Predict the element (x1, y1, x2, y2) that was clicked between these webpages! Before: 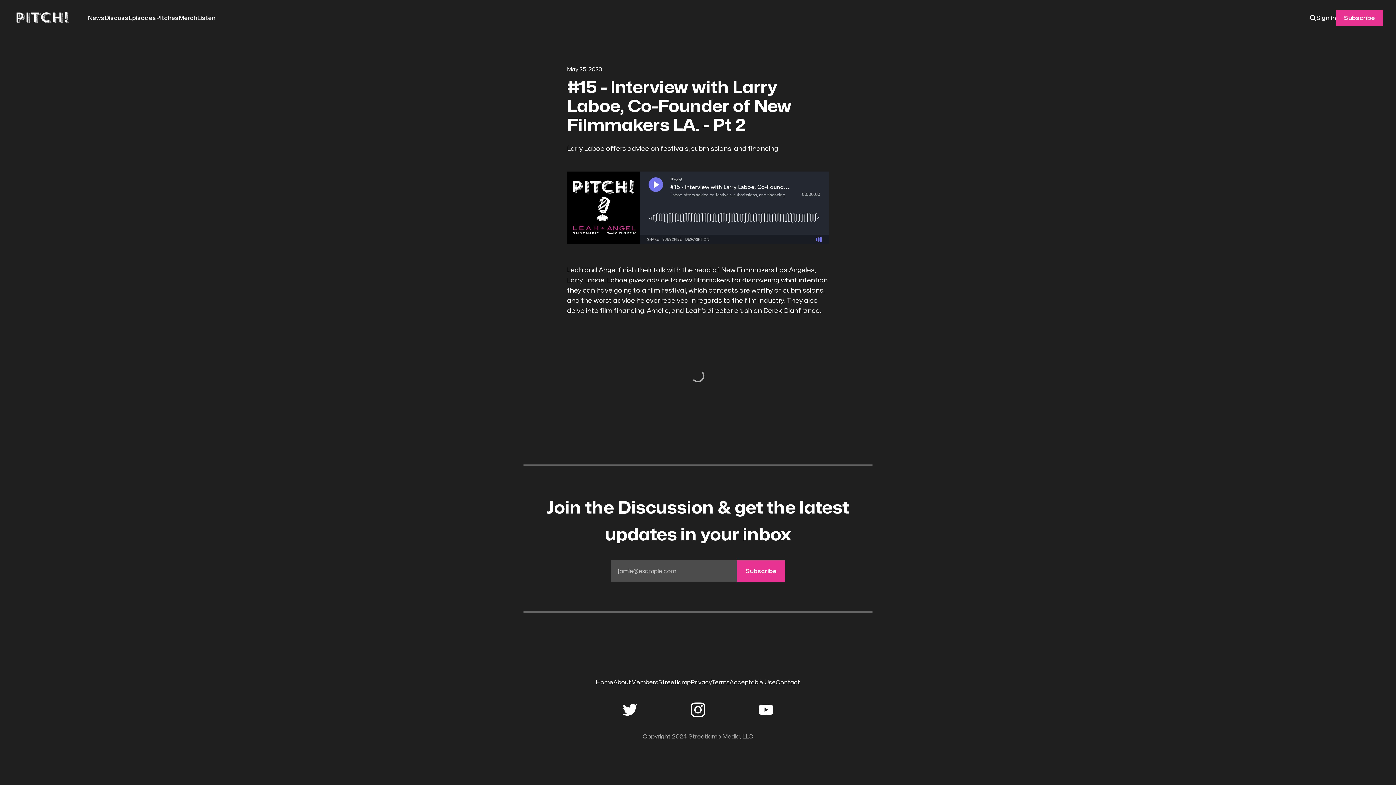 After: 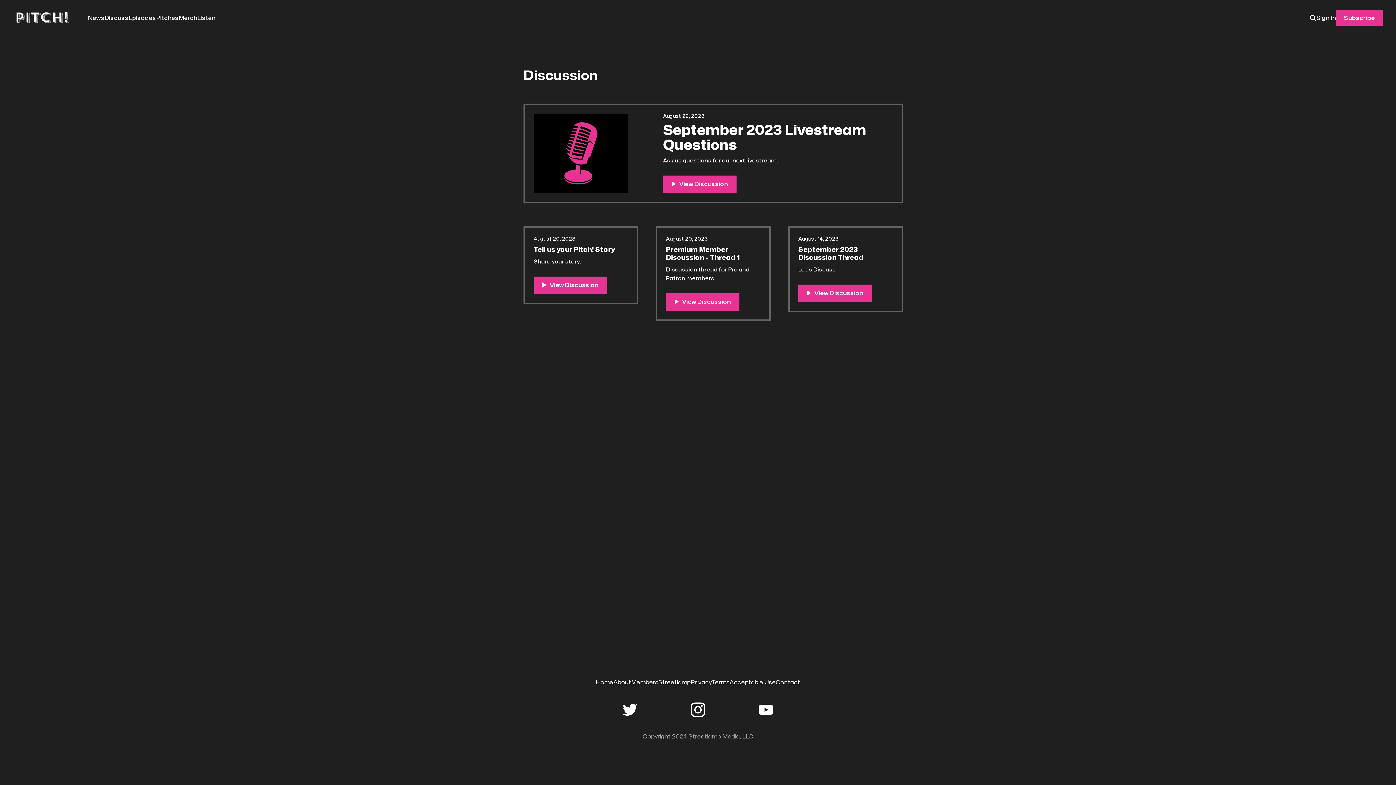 Action: bbox: (104, 15, 128, 20) label: Discuss